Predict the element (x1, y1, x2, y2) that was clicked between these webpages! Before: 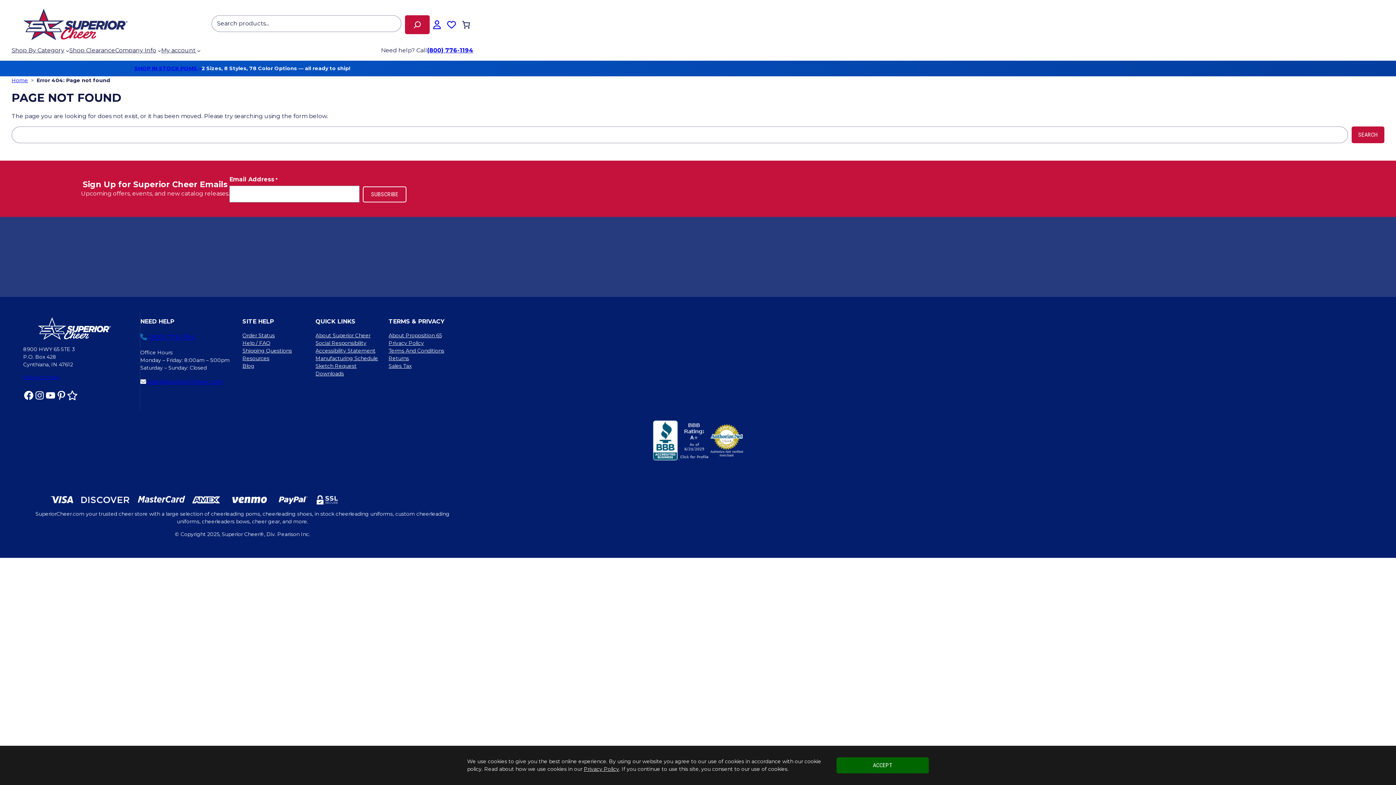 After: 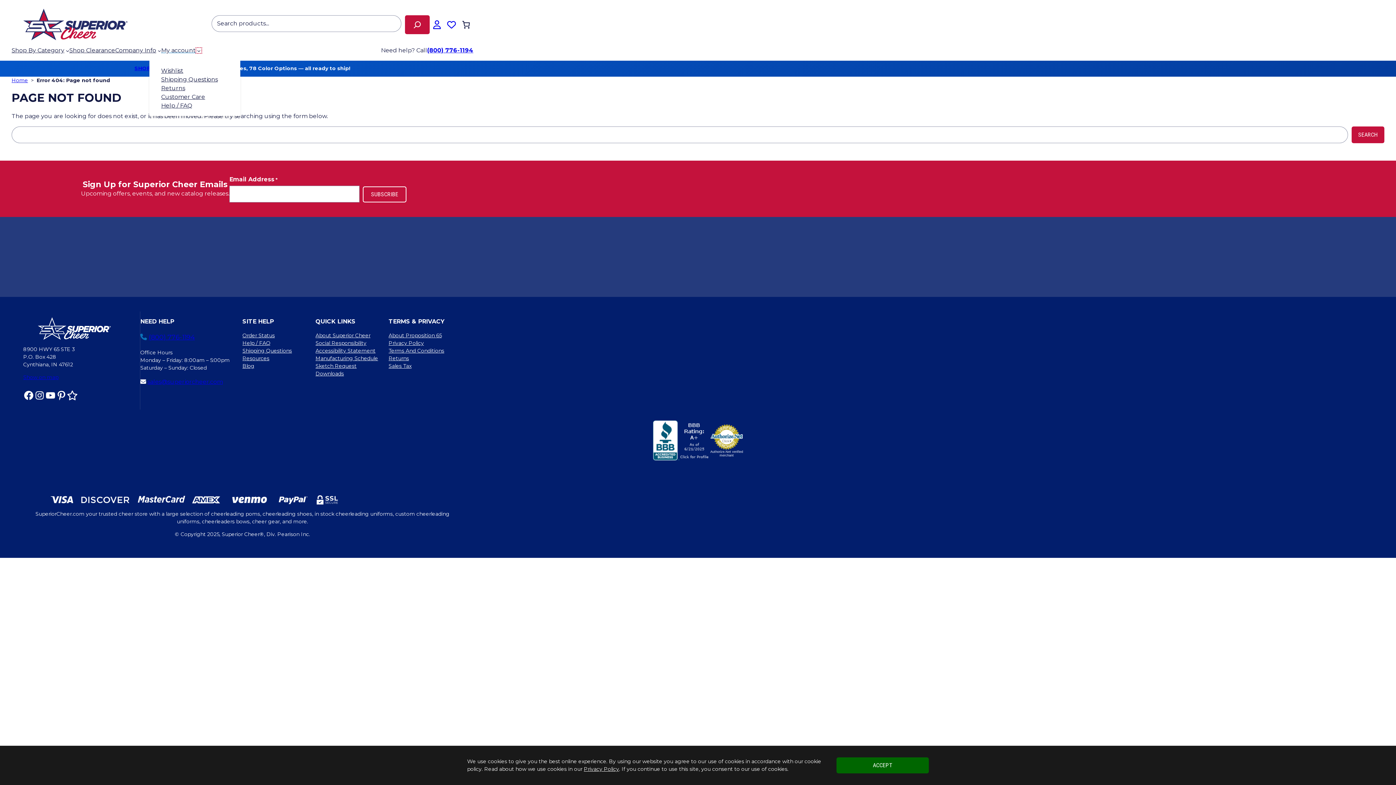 Action: label: My account submenu bbox: (197, 48, 200, 52)